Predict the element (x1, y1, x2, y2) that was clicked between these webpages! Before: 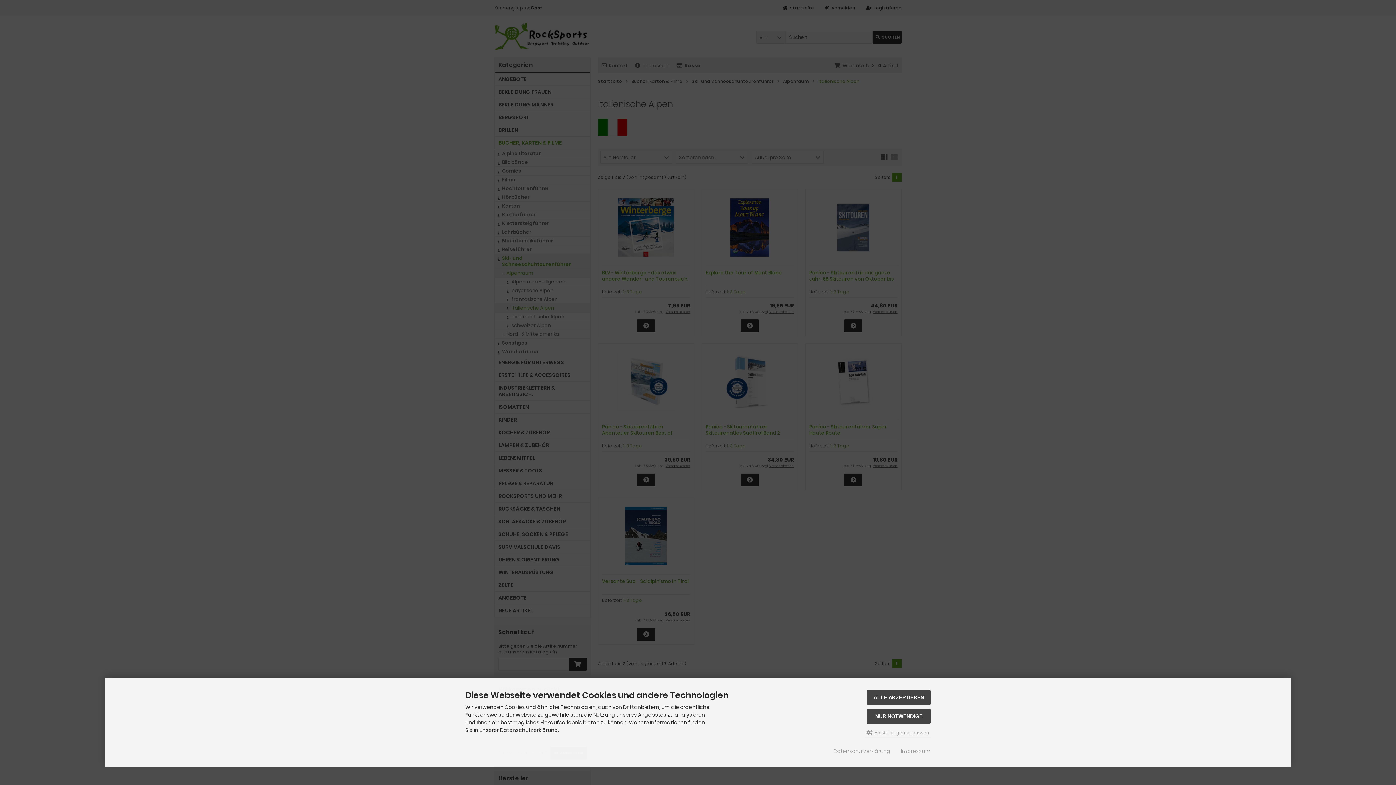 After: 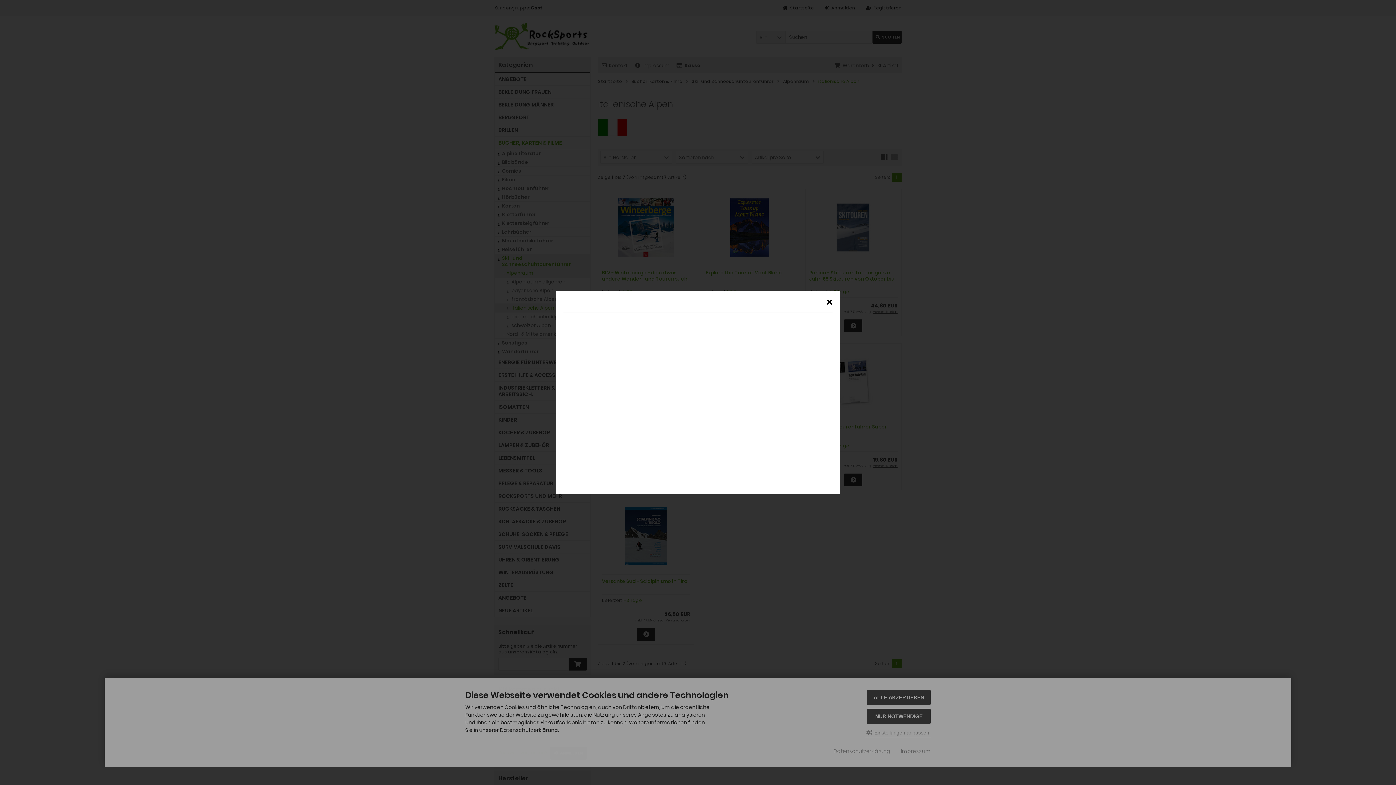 Action: label: Impressum bbox: (901, 748, 930, 755)